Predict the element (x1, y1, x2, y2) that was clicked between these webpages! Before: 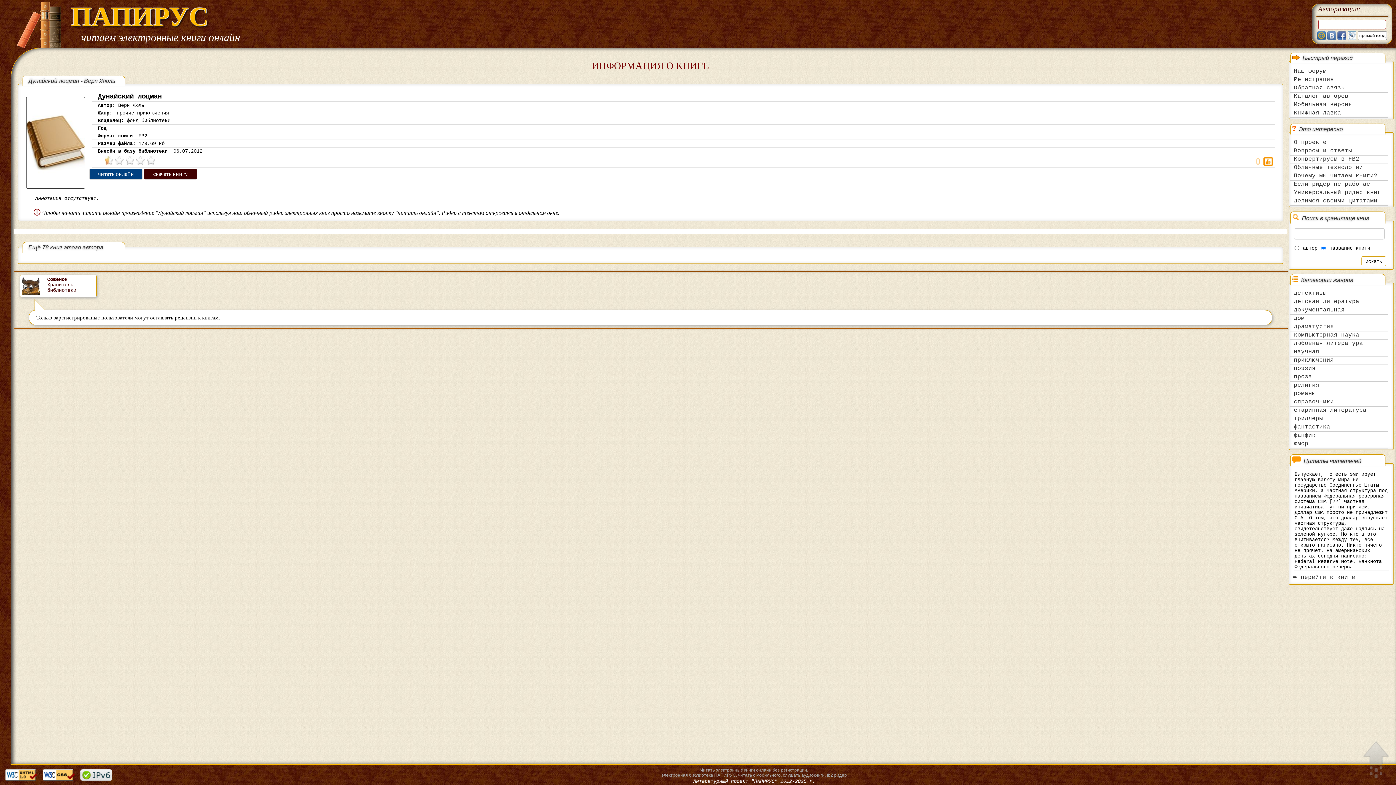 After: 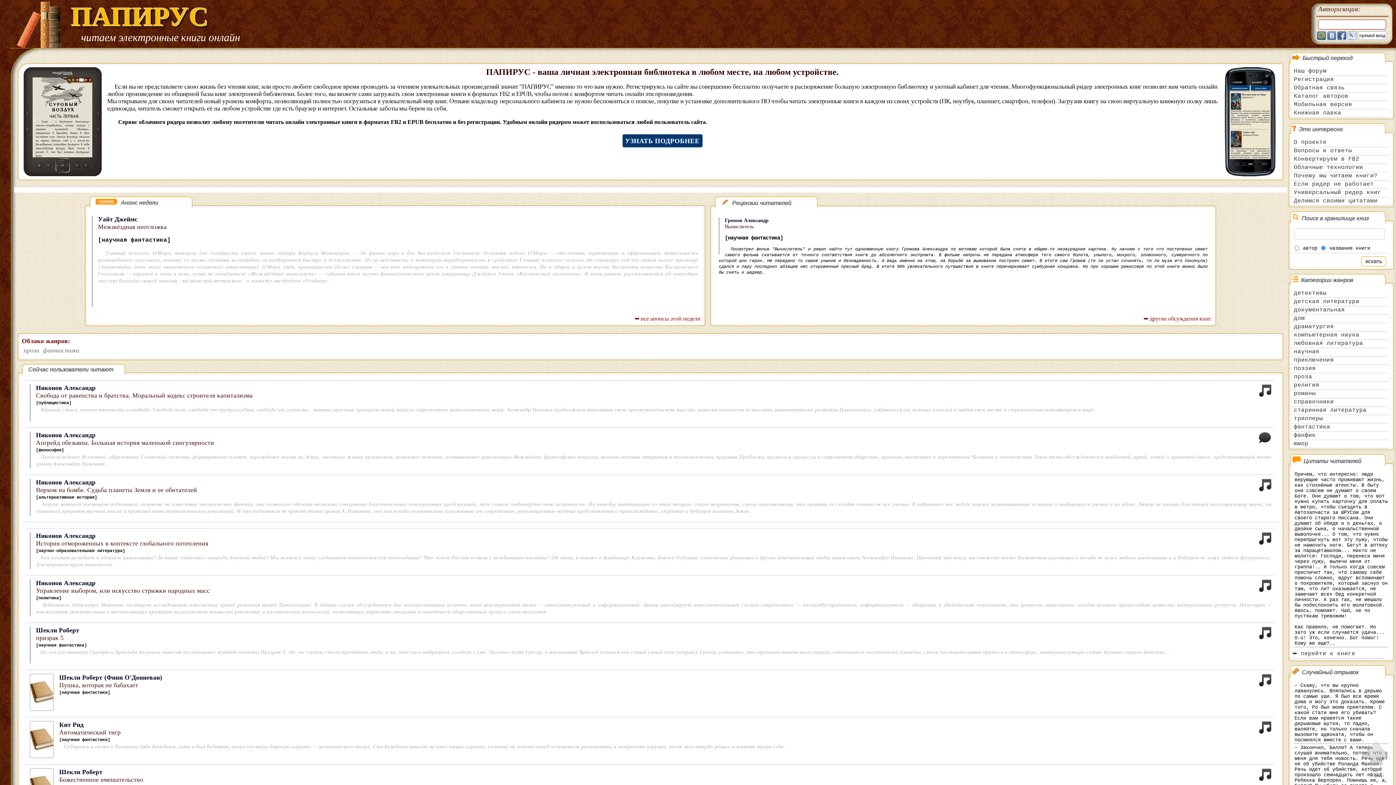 Action: bbox: (70, 1, 240, 47) label: ПАПИРУС
    читаем электронные книги онлайн